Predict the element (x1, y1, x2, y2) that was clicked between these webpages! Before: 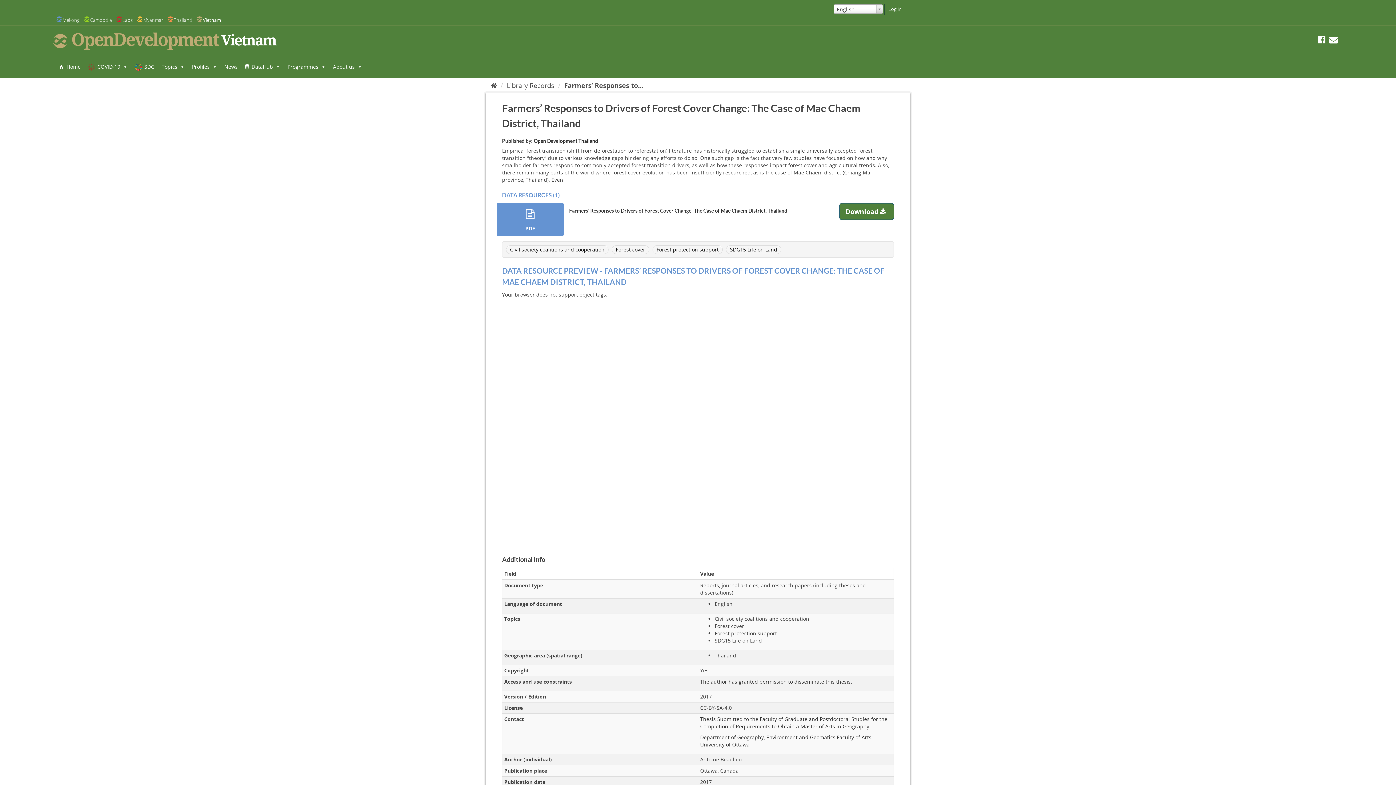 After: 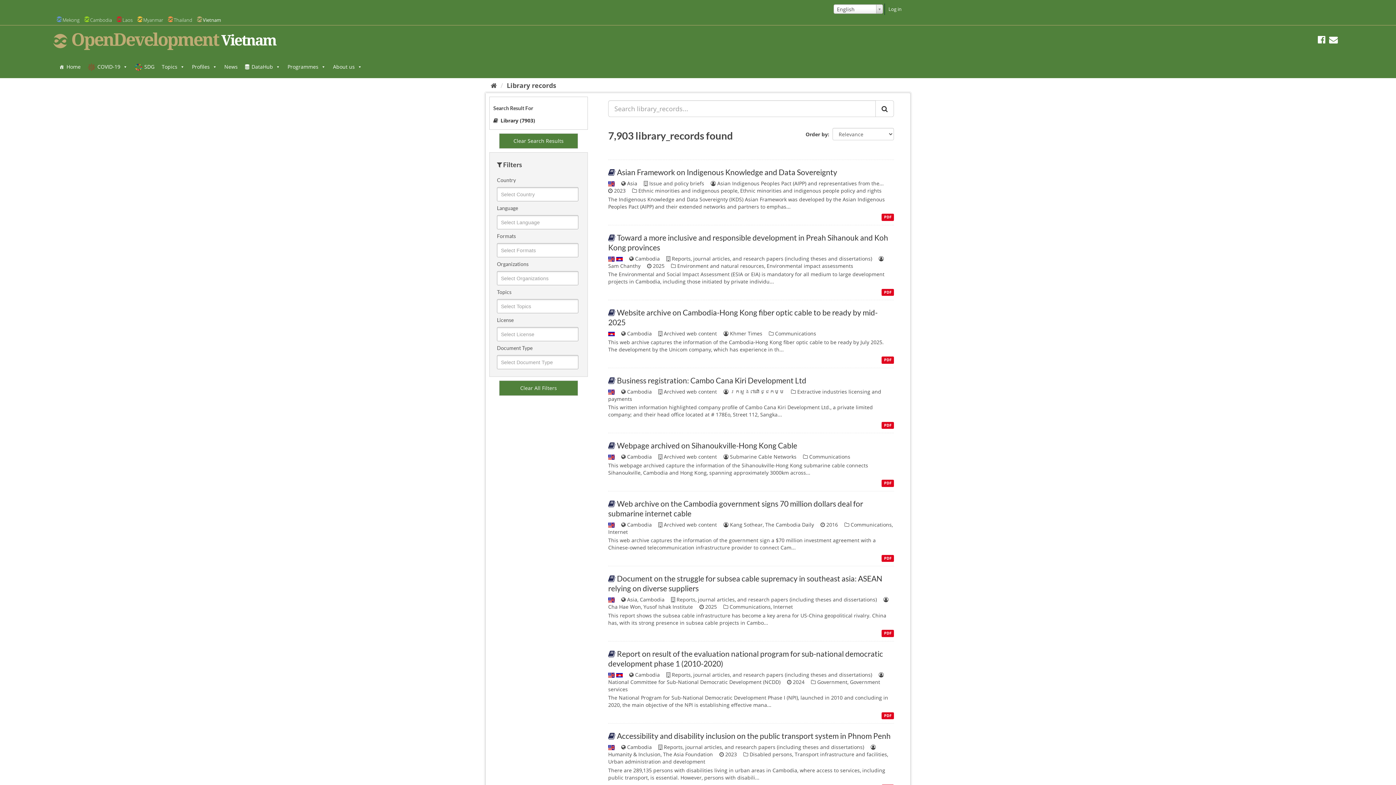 Action: label: Library Records bbox: (506, 81, 554, 89)